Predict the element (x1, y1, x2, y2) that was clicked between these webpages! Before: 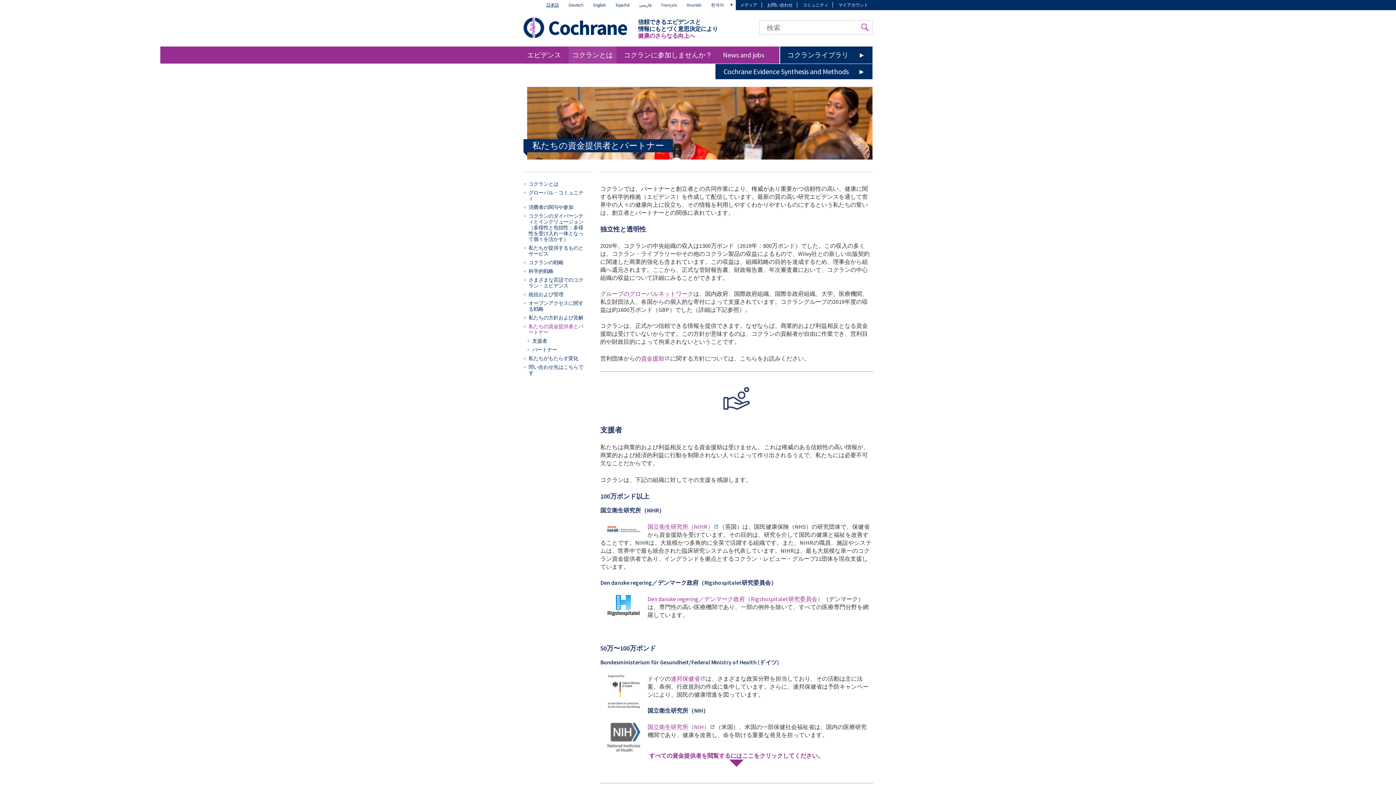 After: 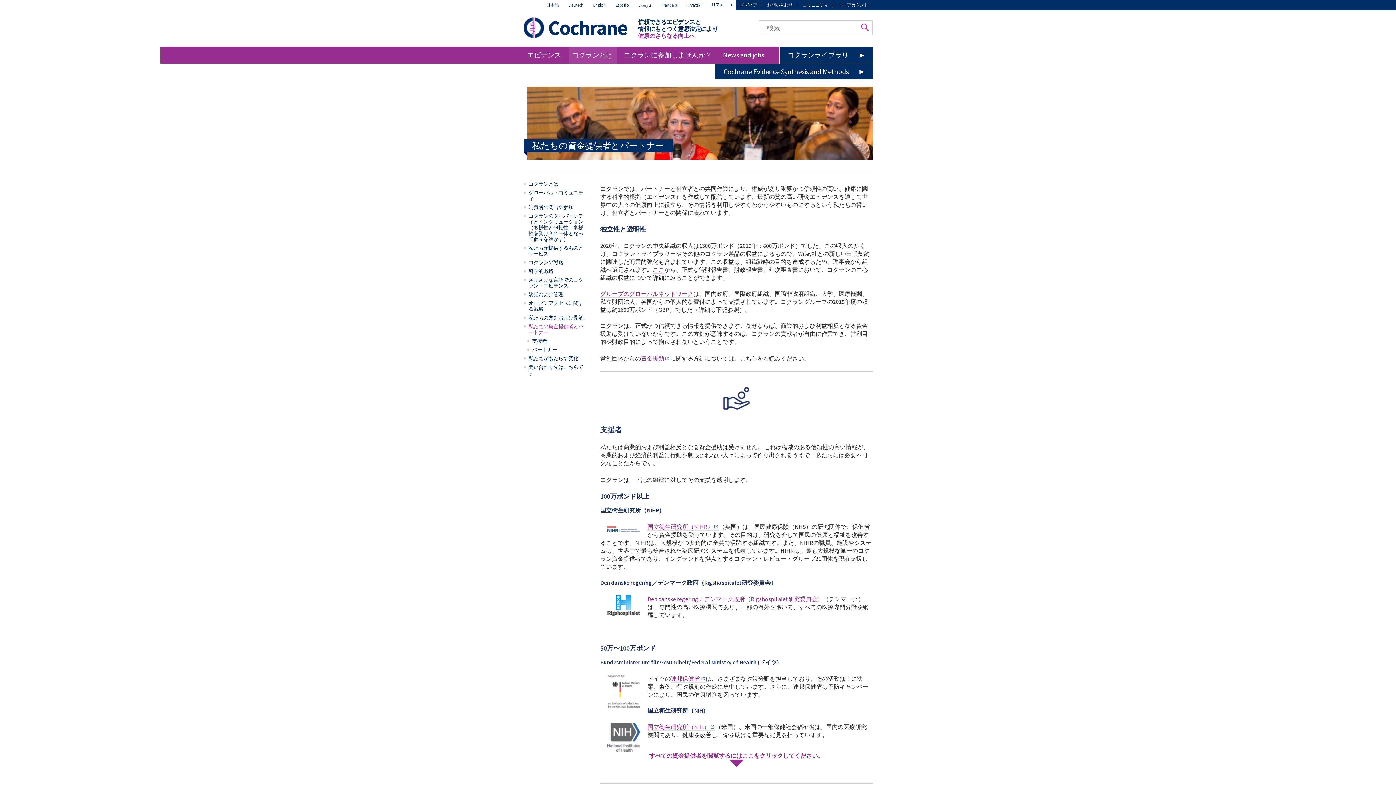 Action: label: 私たちの資金提供者とパートナー bbox: (523, 322, 593, 336)